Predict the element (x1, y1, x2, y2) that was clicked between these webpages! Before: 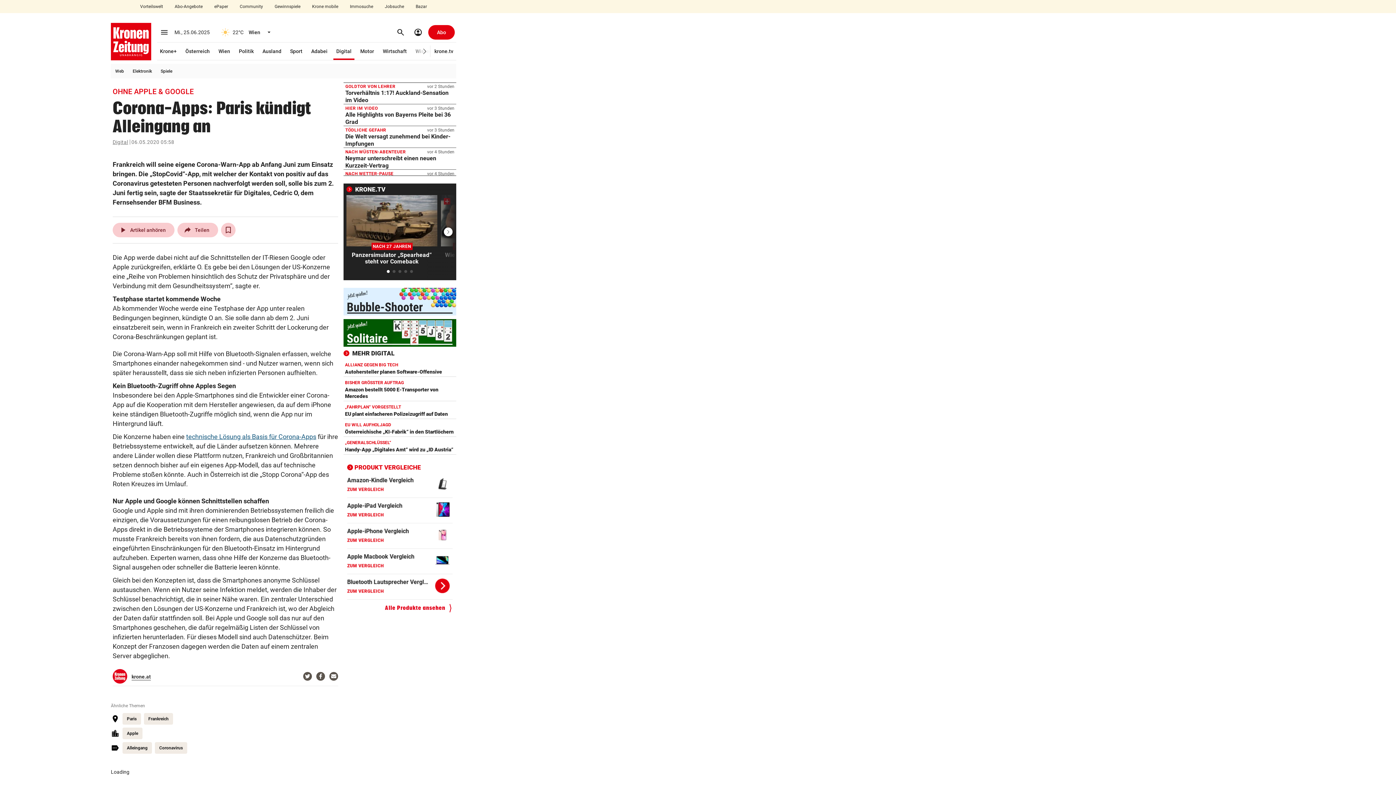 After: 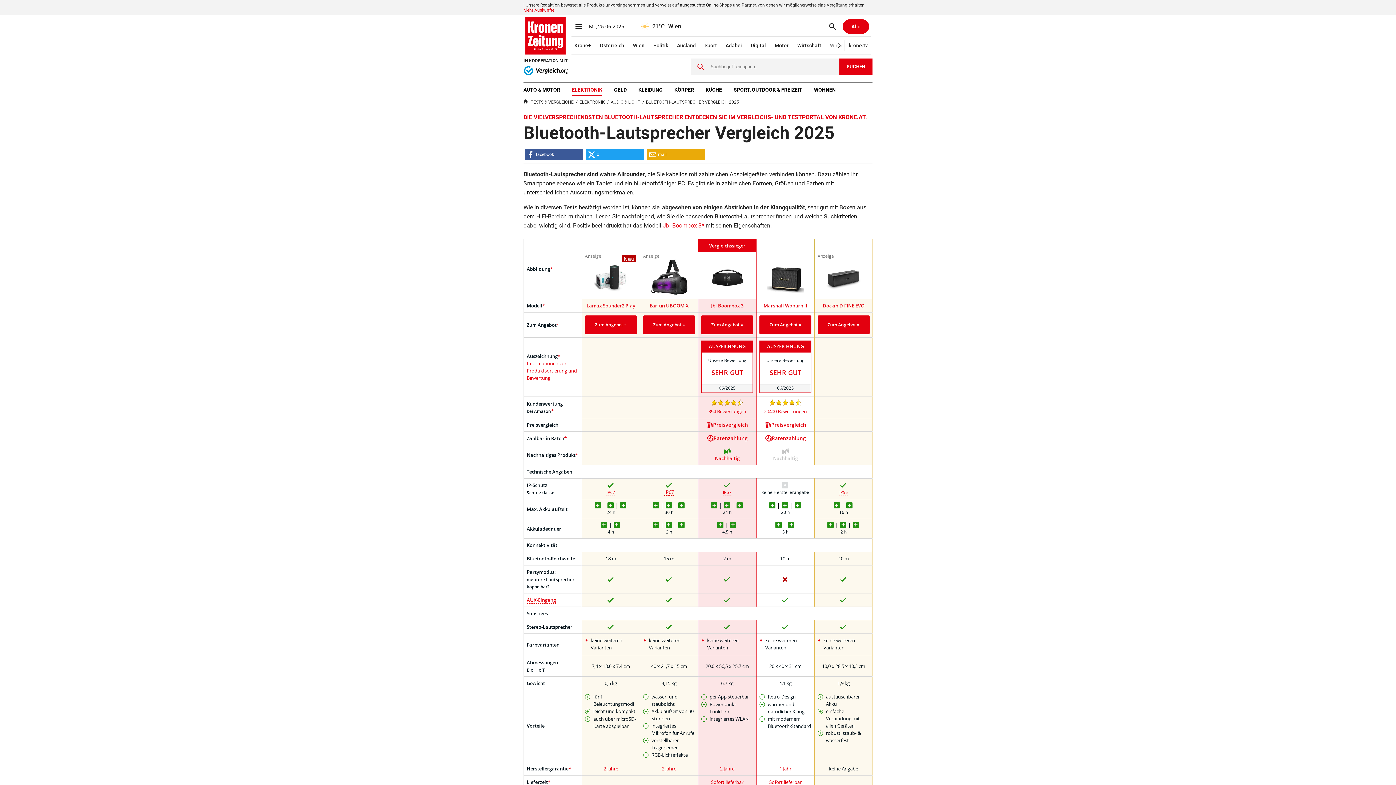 Action: bbox: (347, 574, 452, 596) label: Bluetooth Lautsprecher Vergleich
ZUM VERGLEICH